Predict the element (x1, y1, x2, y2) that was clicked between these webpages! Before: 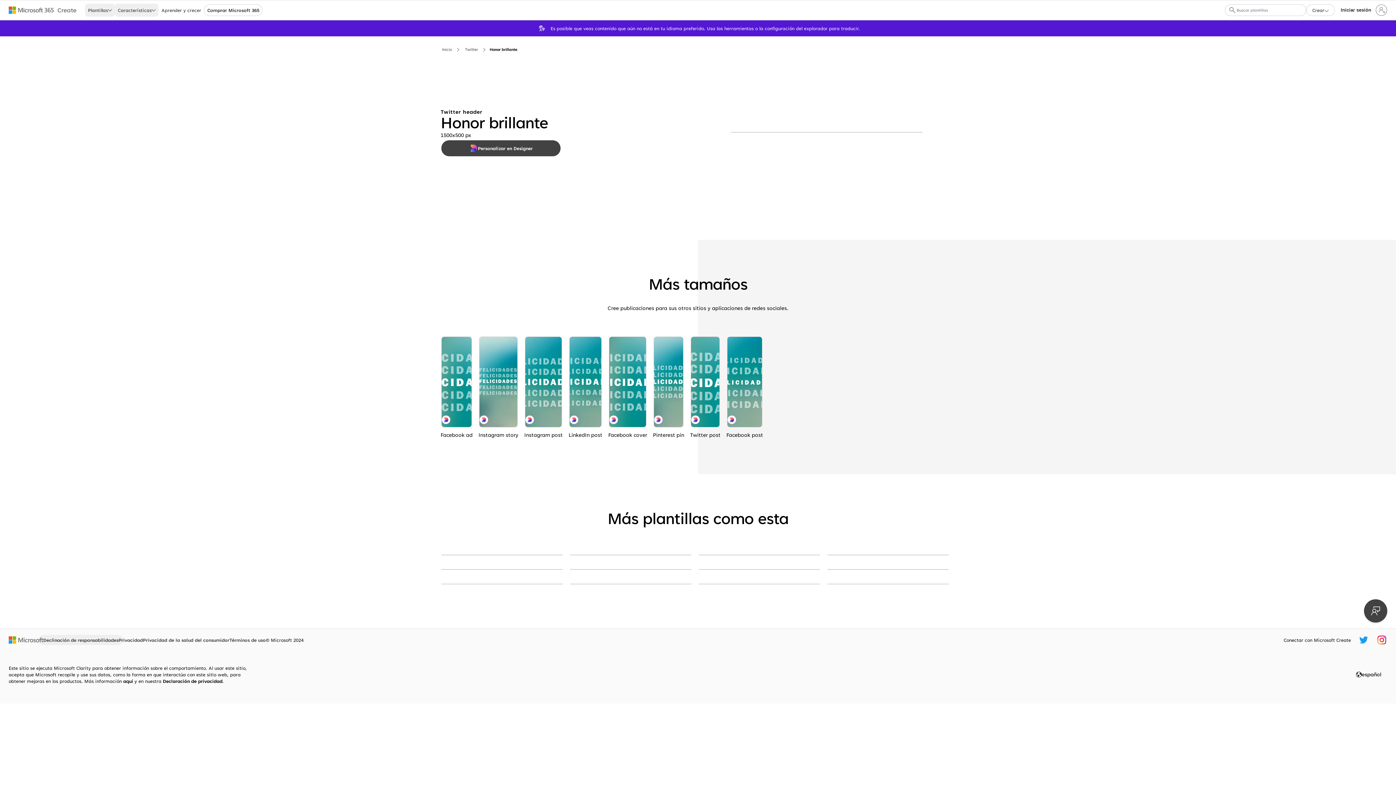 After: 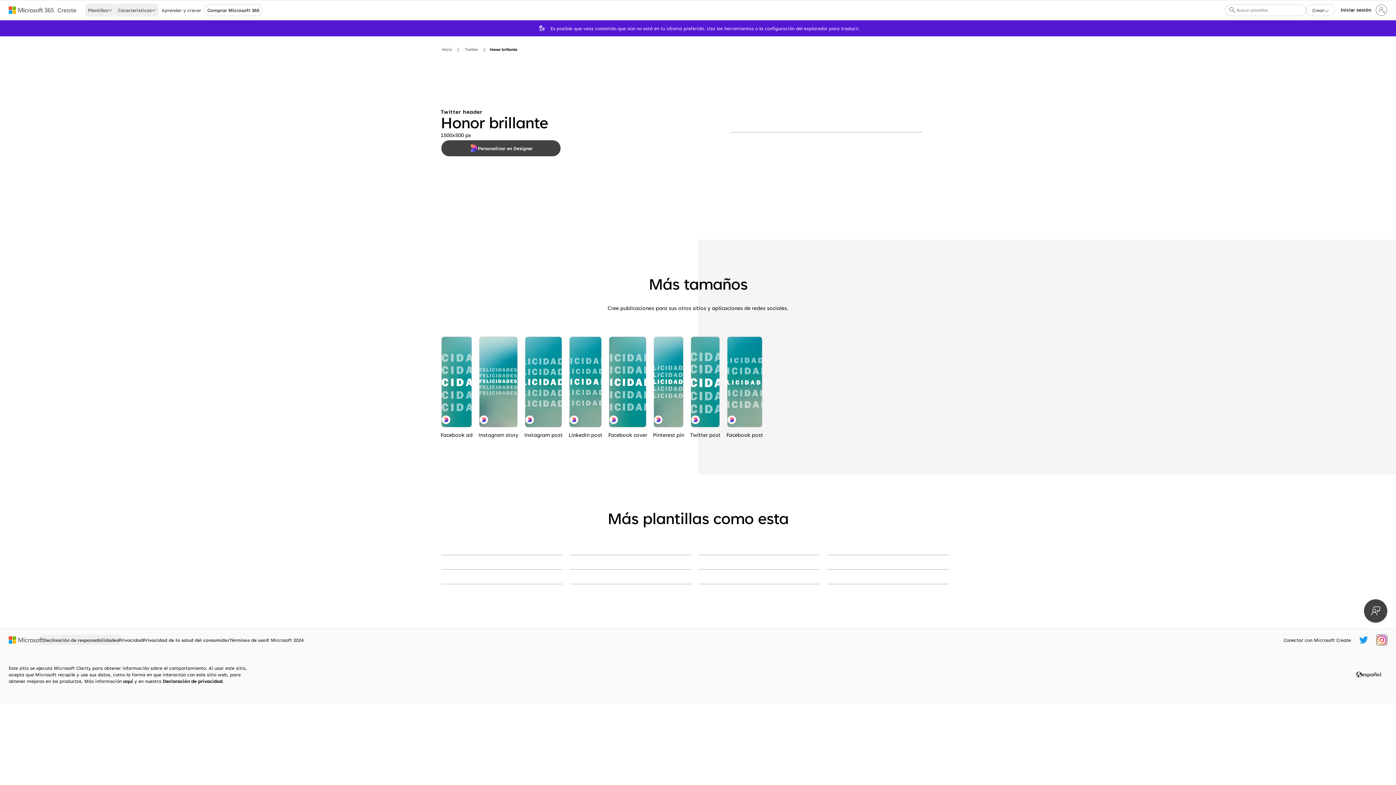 Action: label: Controlador de Microsoft Create Instagram bbox: (1377, 636, 1386, 644)